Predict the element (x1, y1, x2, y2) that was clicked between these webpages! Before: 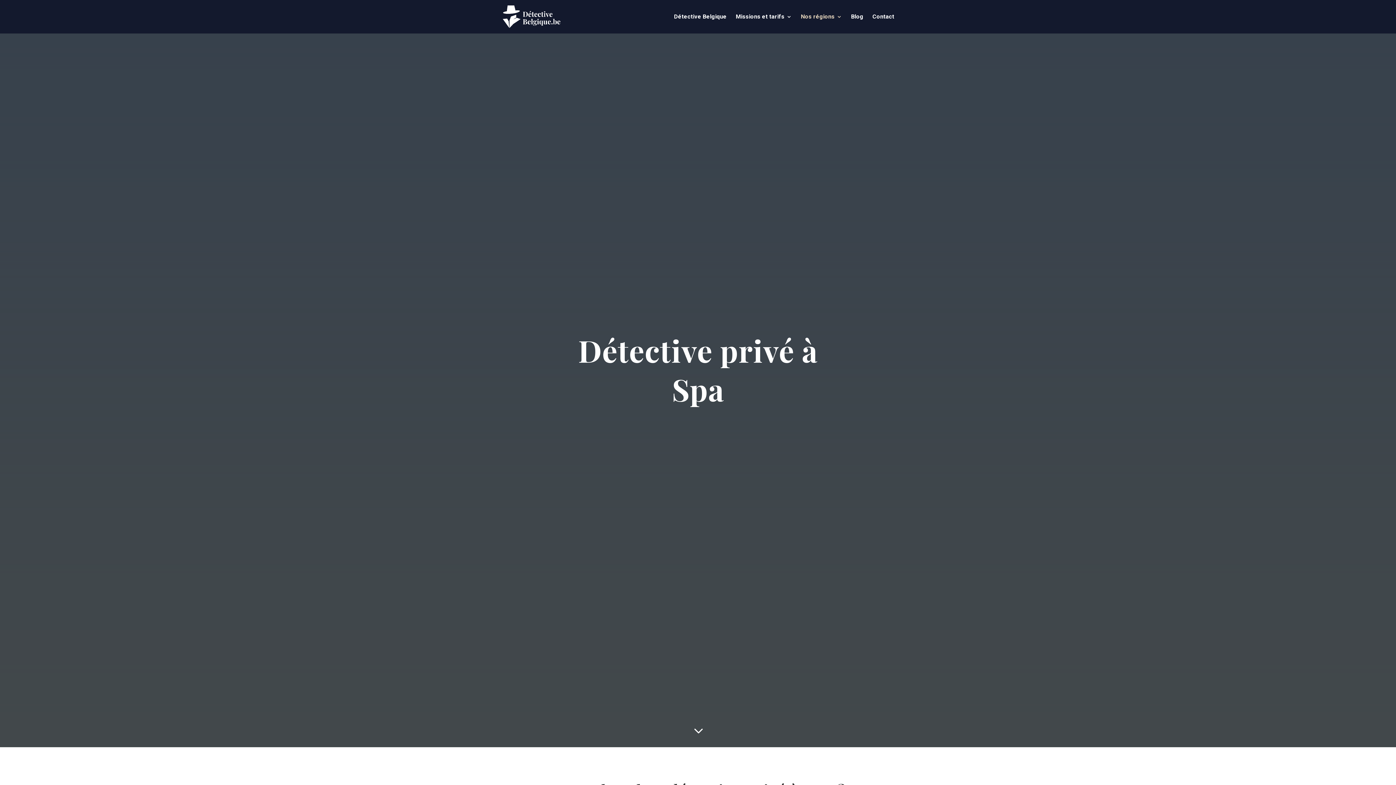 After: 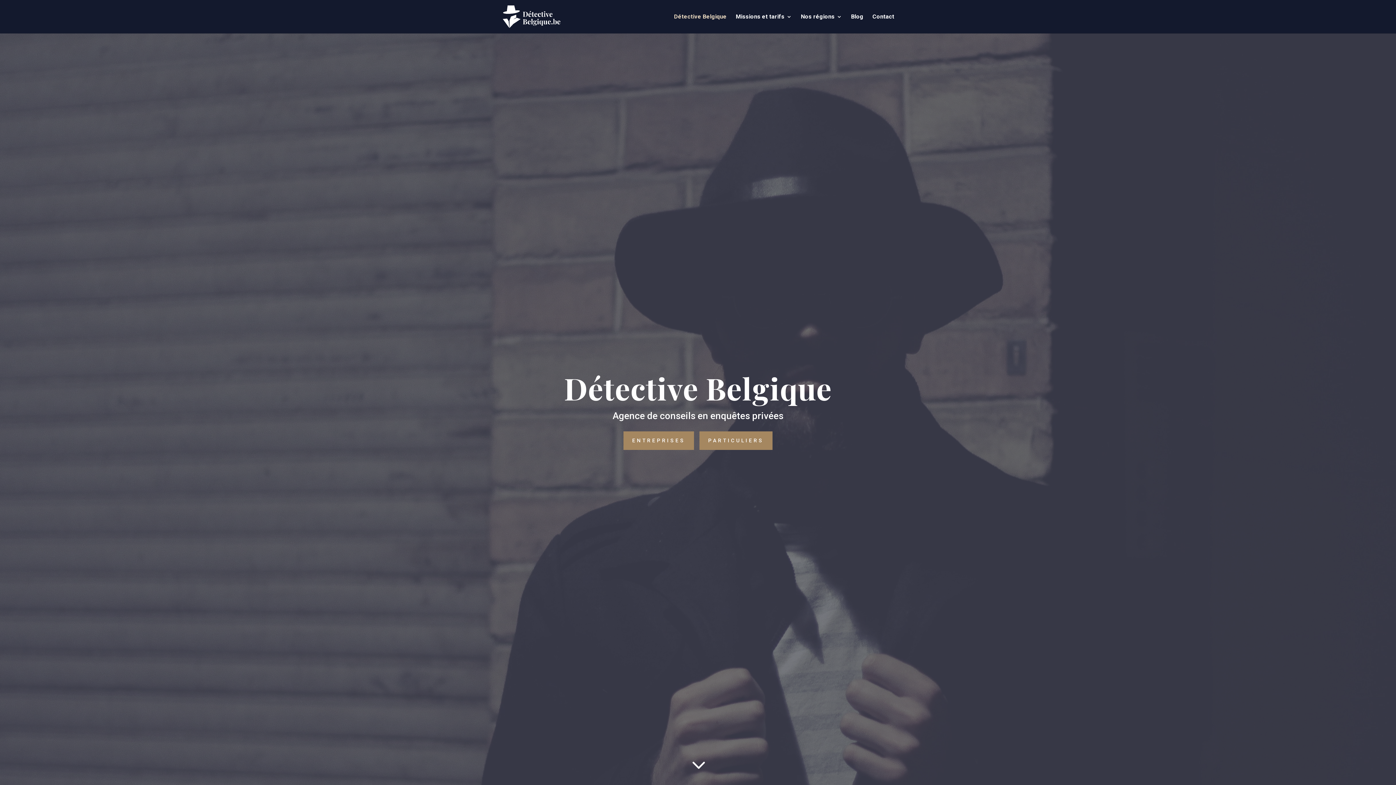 Action: bbox: (801, 14, 842, 33) label: Nos régions